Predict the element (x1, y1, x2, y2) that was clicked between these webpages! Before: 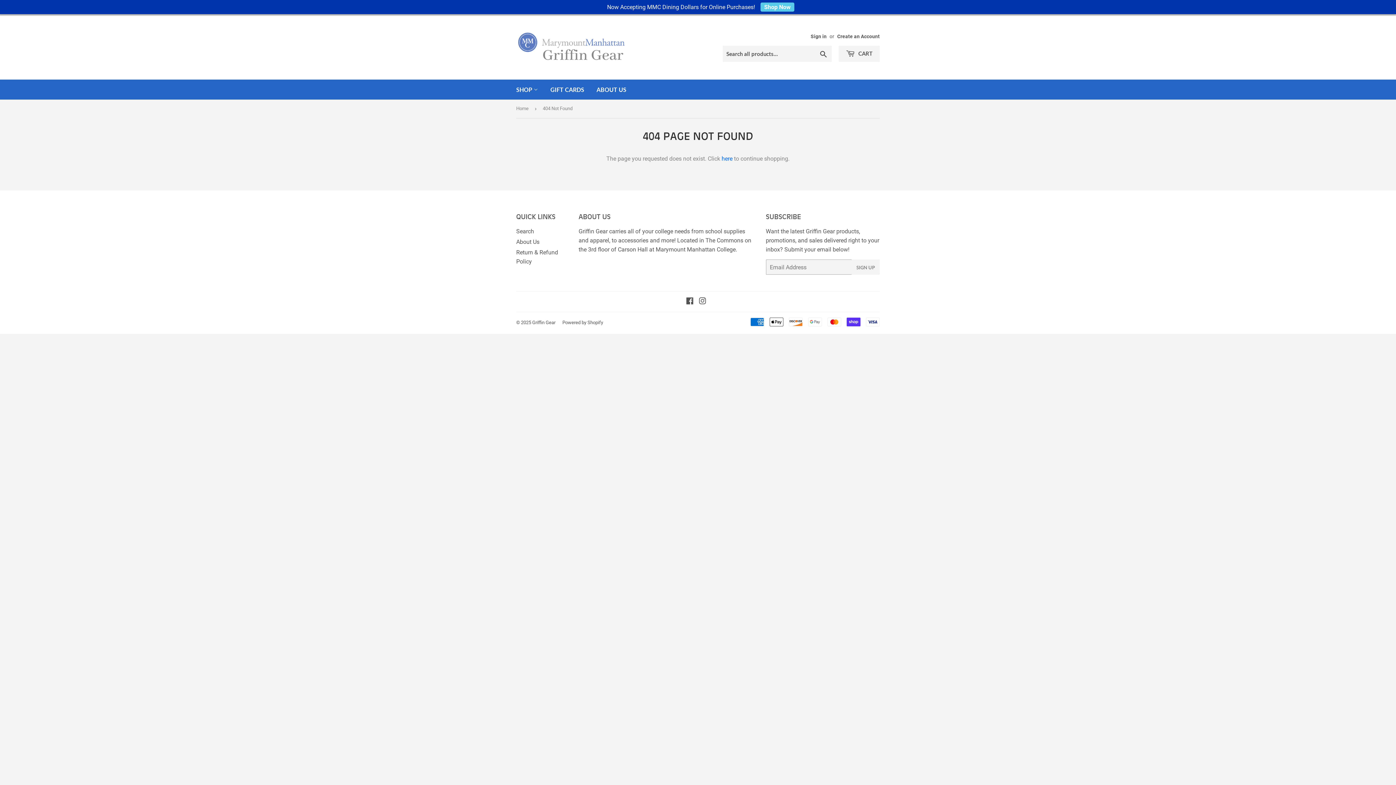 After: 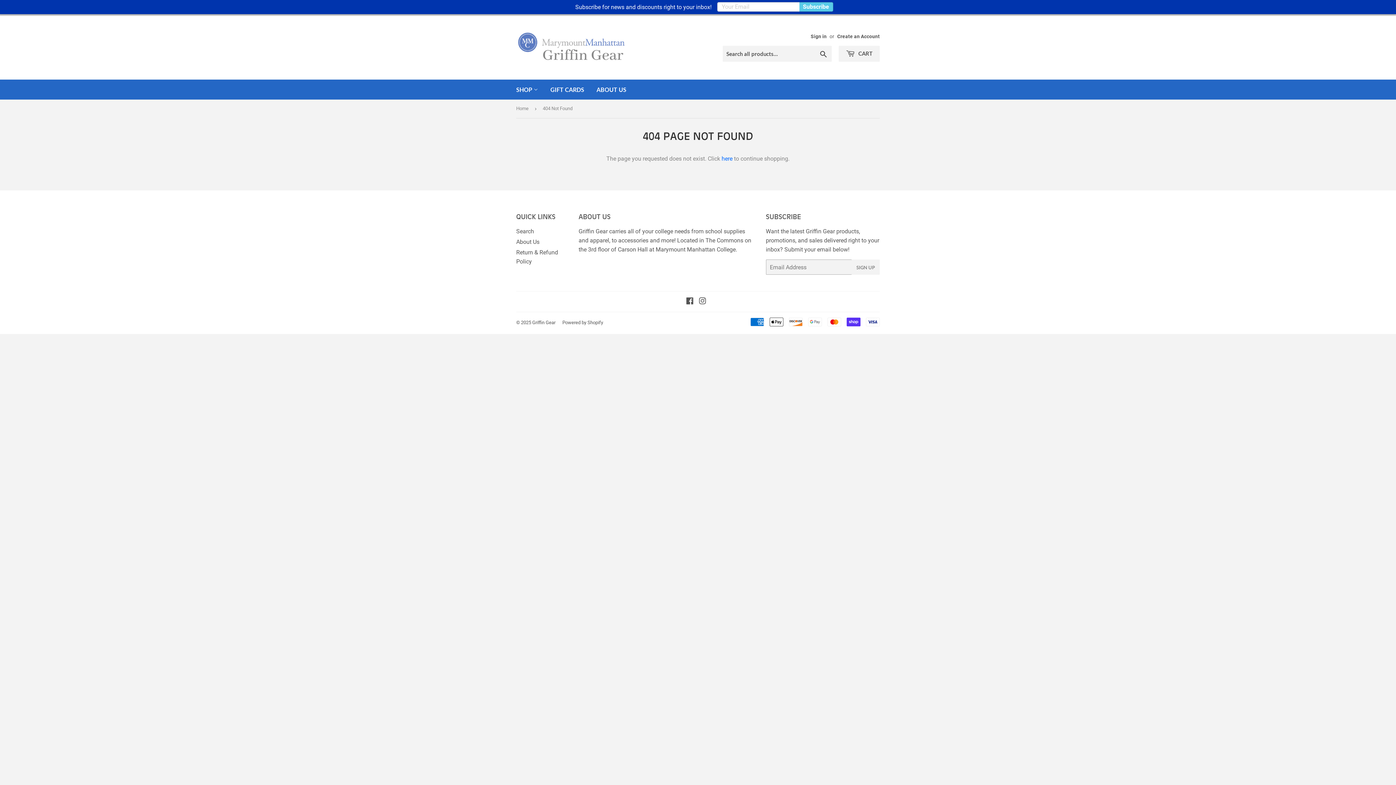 Action: label: Now Accepting MMC Dining Dollars for Online Purchases!Shop Now bbox: (0, 0, 1396, 14)